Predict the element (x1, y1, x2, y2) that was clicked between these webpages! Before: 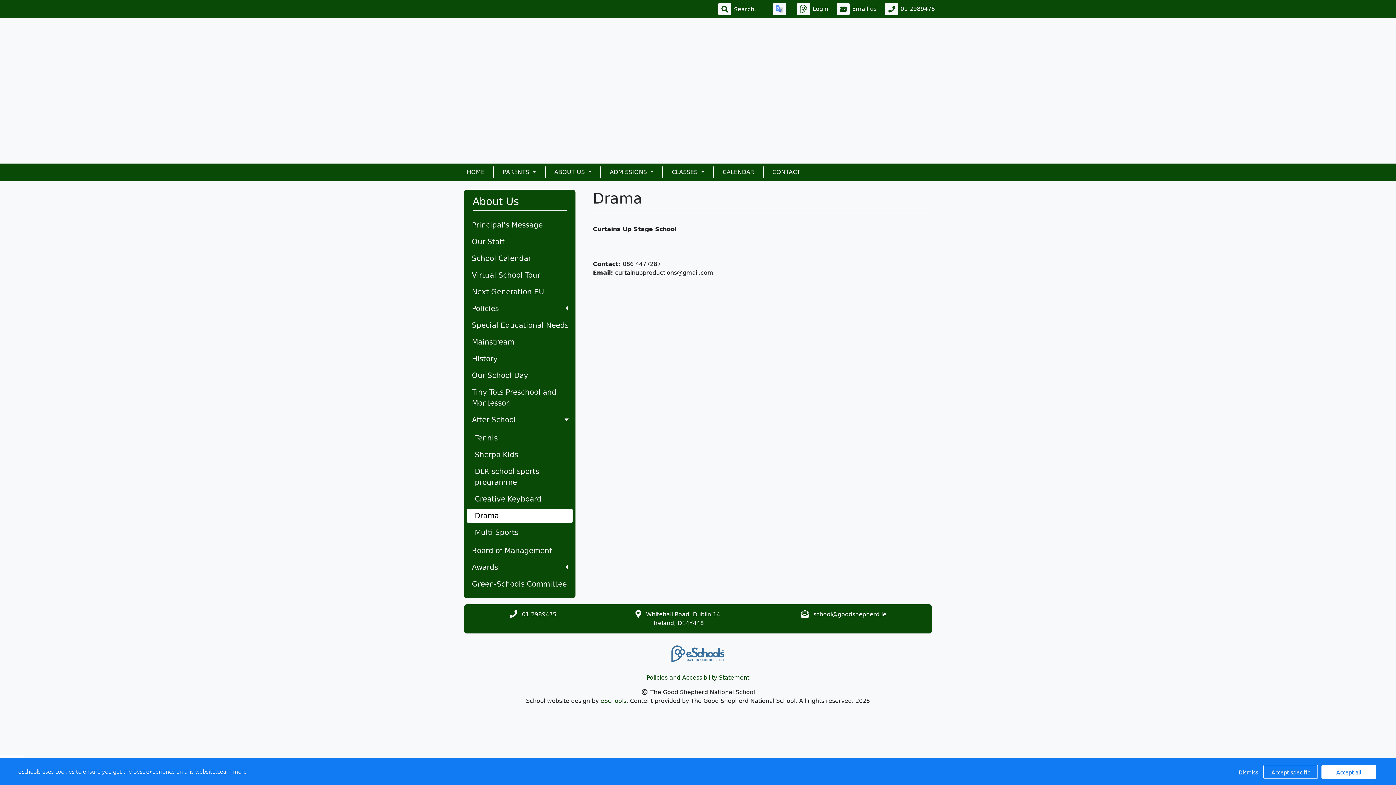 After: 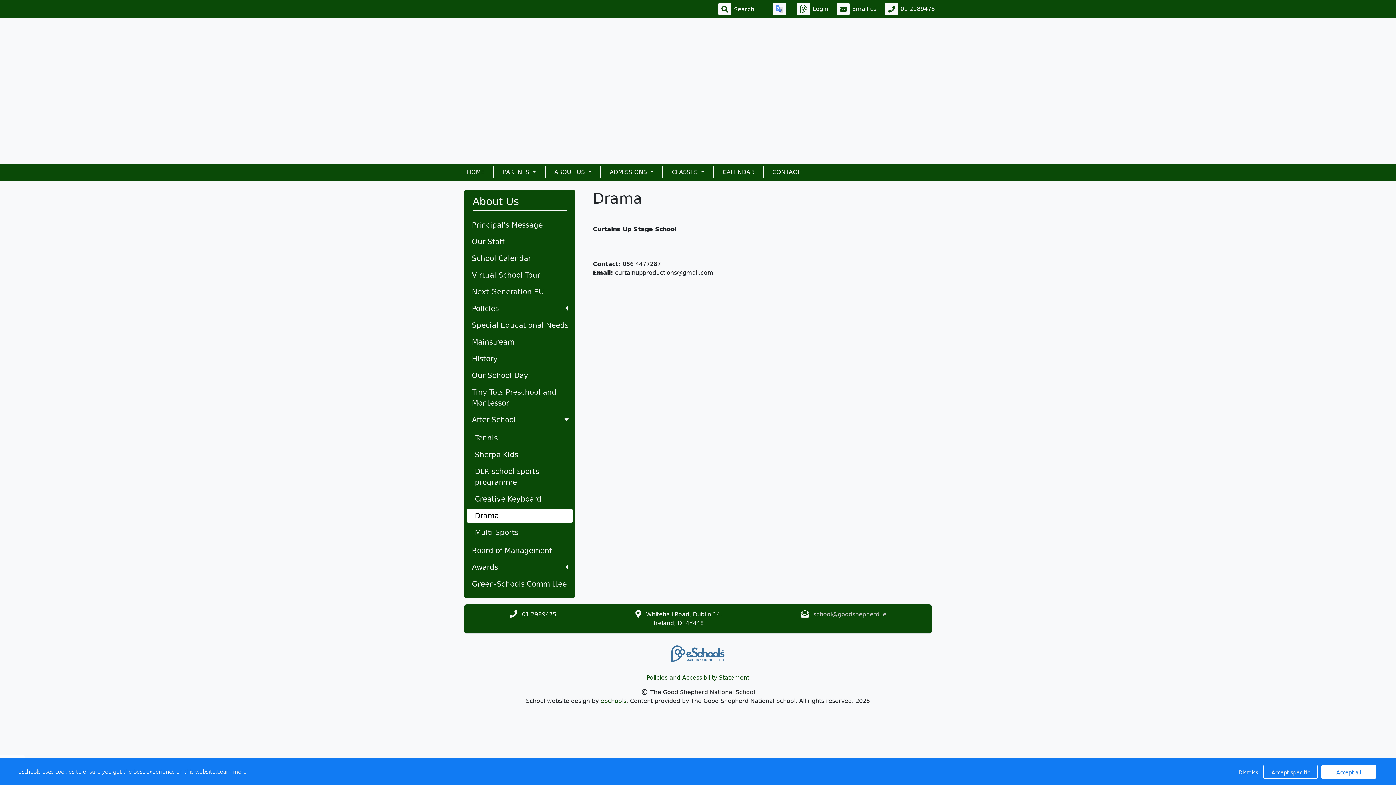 Action: label: school@goodshepherd.ie bbox: (813, 611, 886, 618)